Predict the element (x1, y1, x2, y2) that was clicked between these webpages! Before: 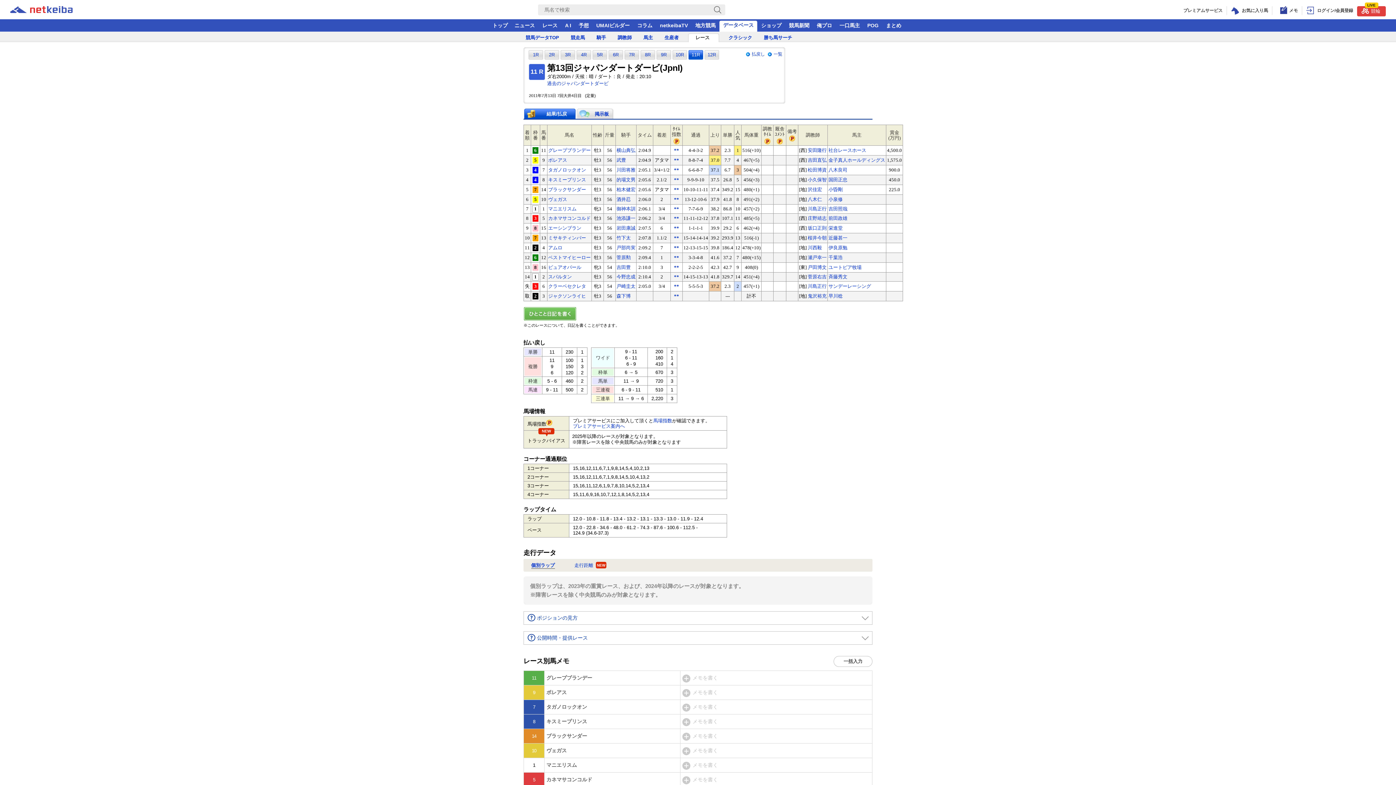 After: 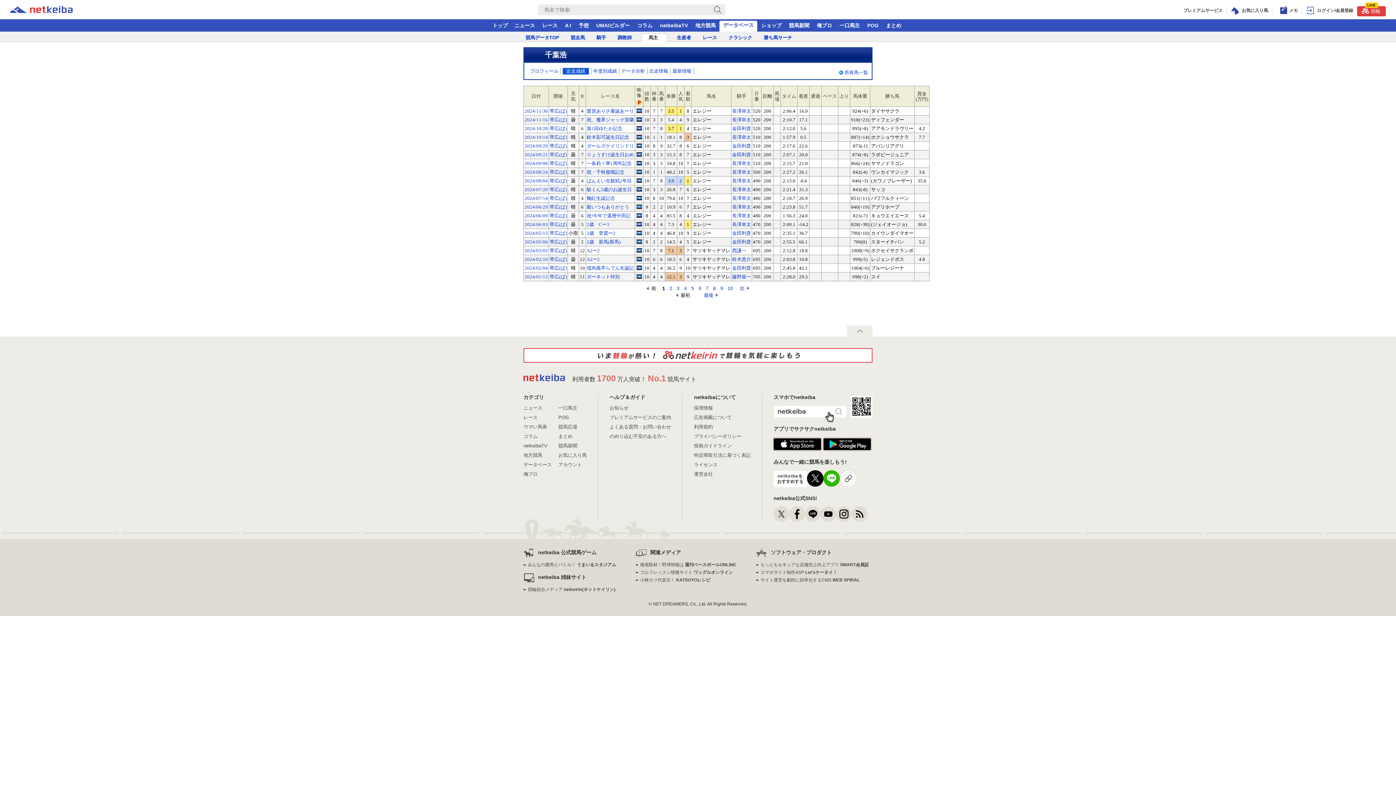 Action: label: 千葉浩 bbox: (828, 254, 842, 260)